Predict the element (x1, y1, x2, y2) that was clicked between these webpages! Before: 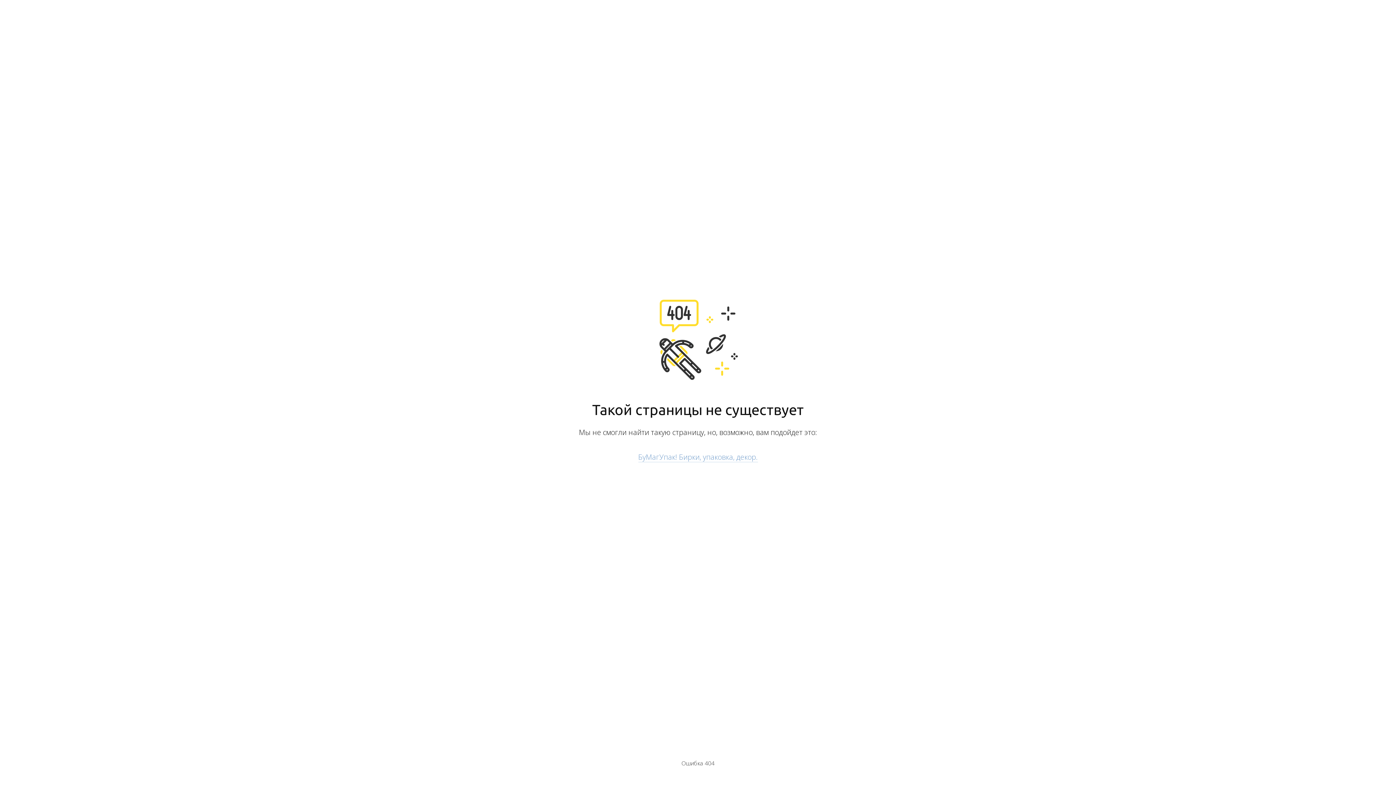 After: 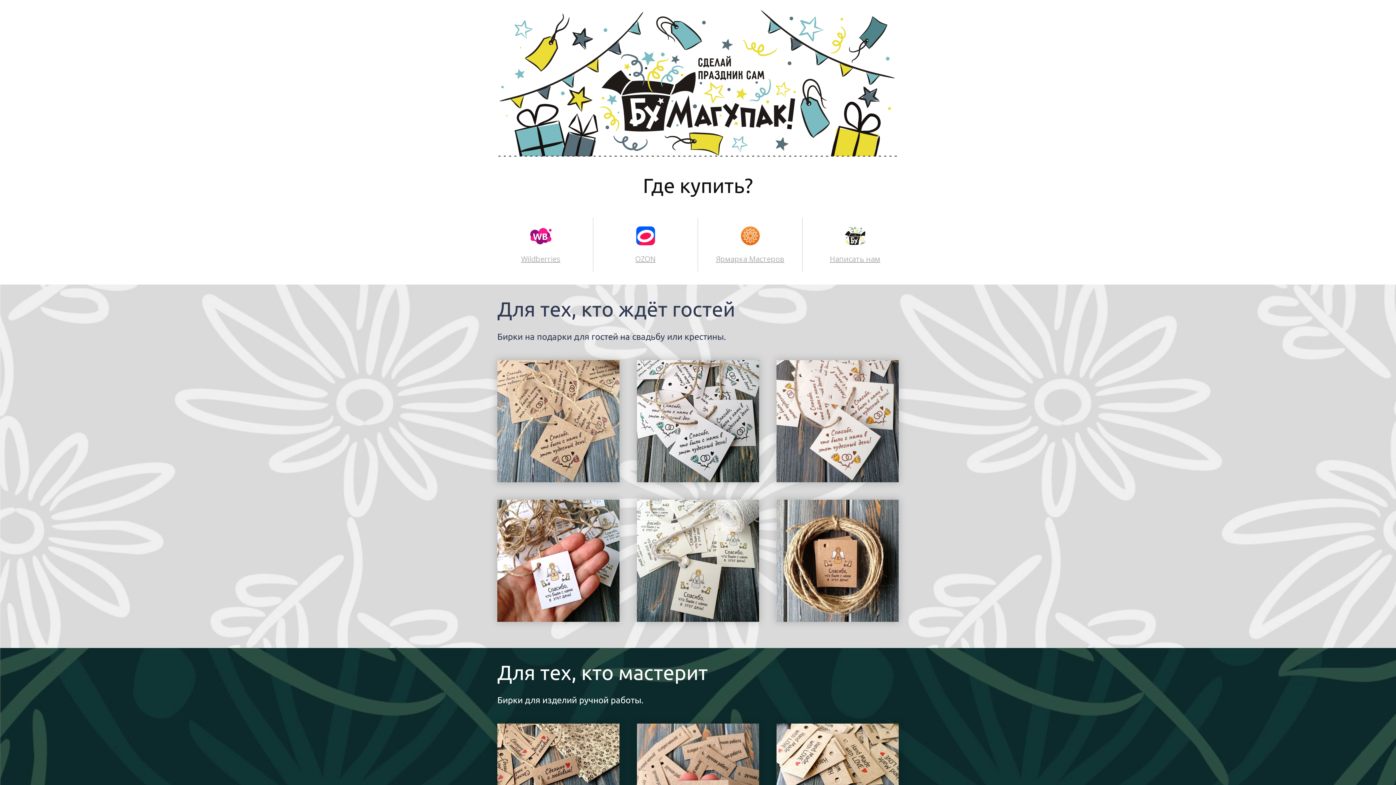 Action: bbox: (638, 452, 758, 462) label: БуМагУпак! Бирки, упаковка, декор.